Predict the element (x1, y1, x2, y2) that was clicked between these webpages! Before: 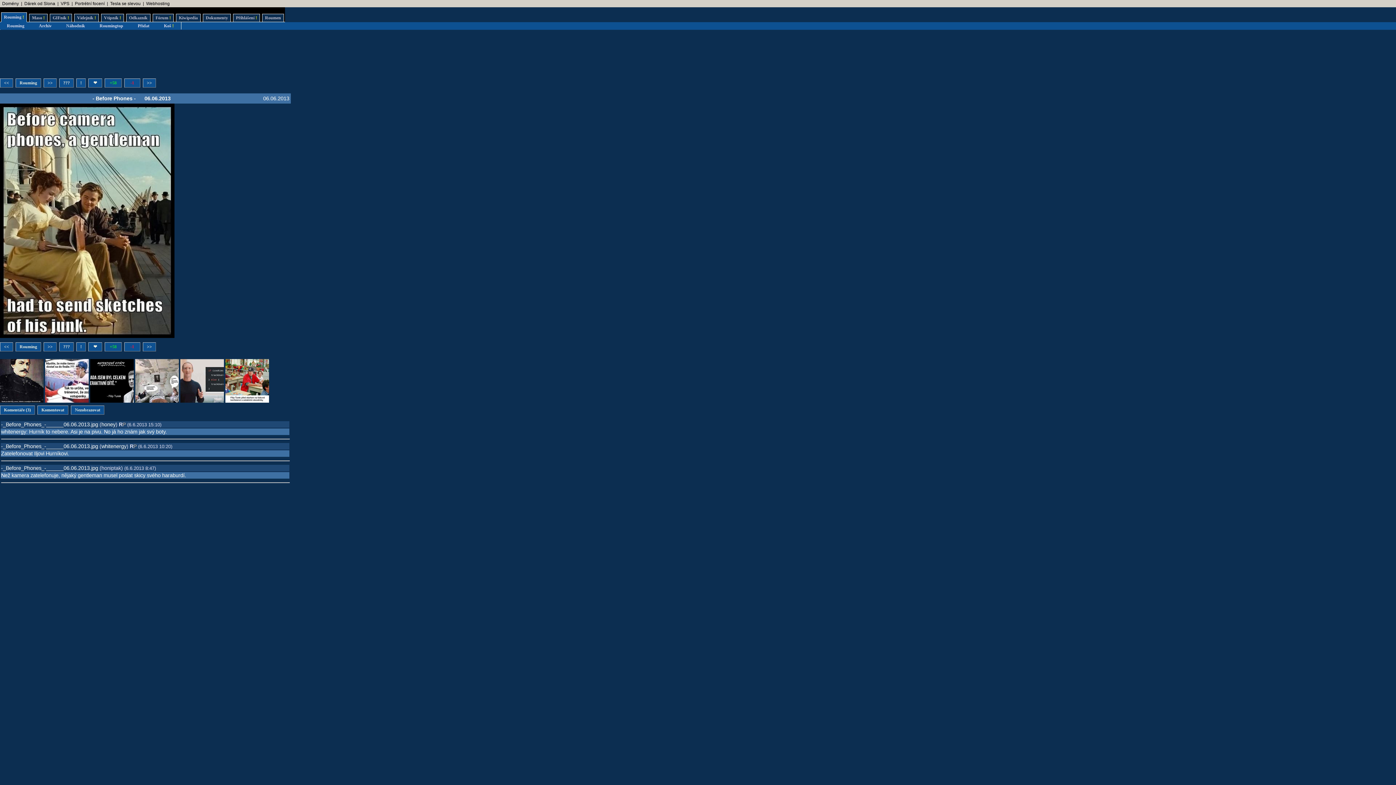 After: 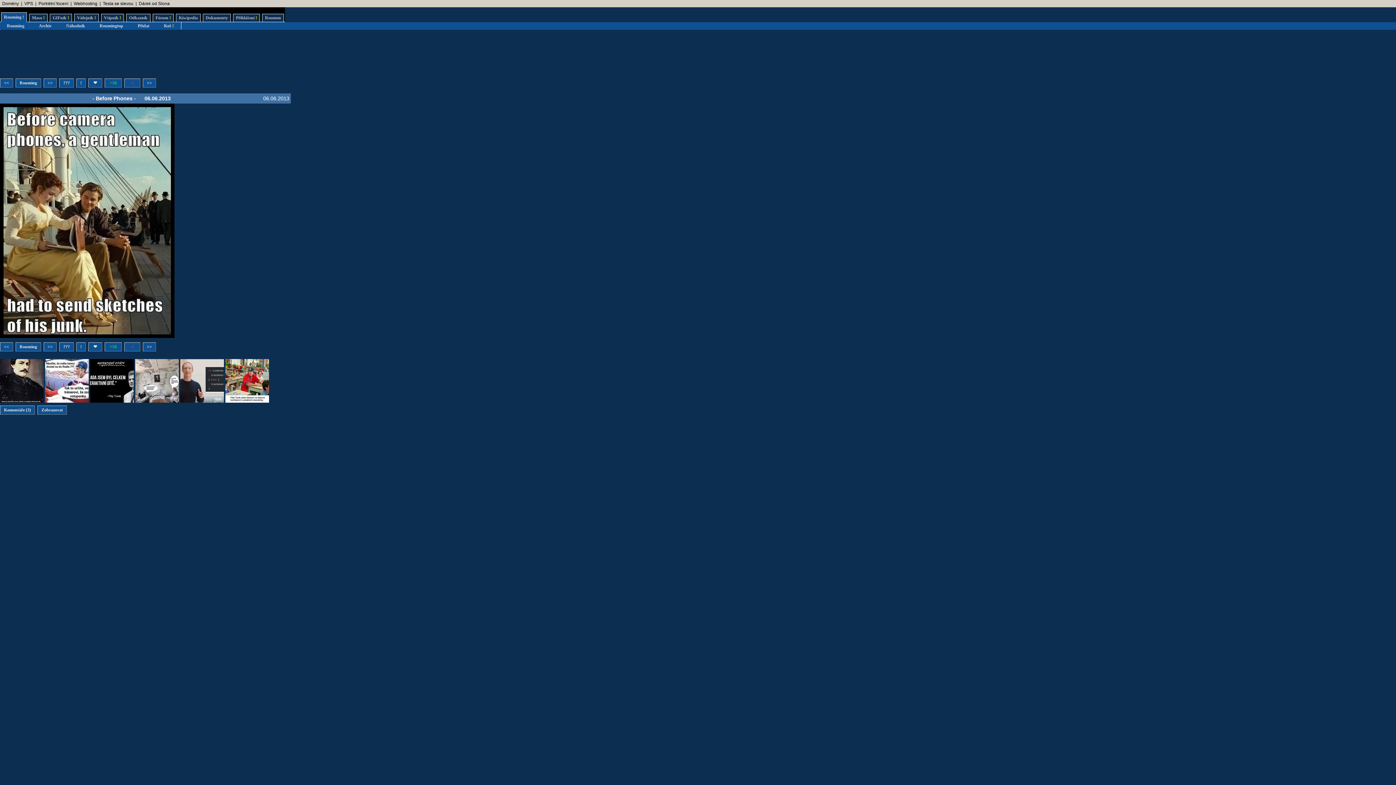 Action: bbox: (70, 405, 104, 414) label: Nezobrazovat